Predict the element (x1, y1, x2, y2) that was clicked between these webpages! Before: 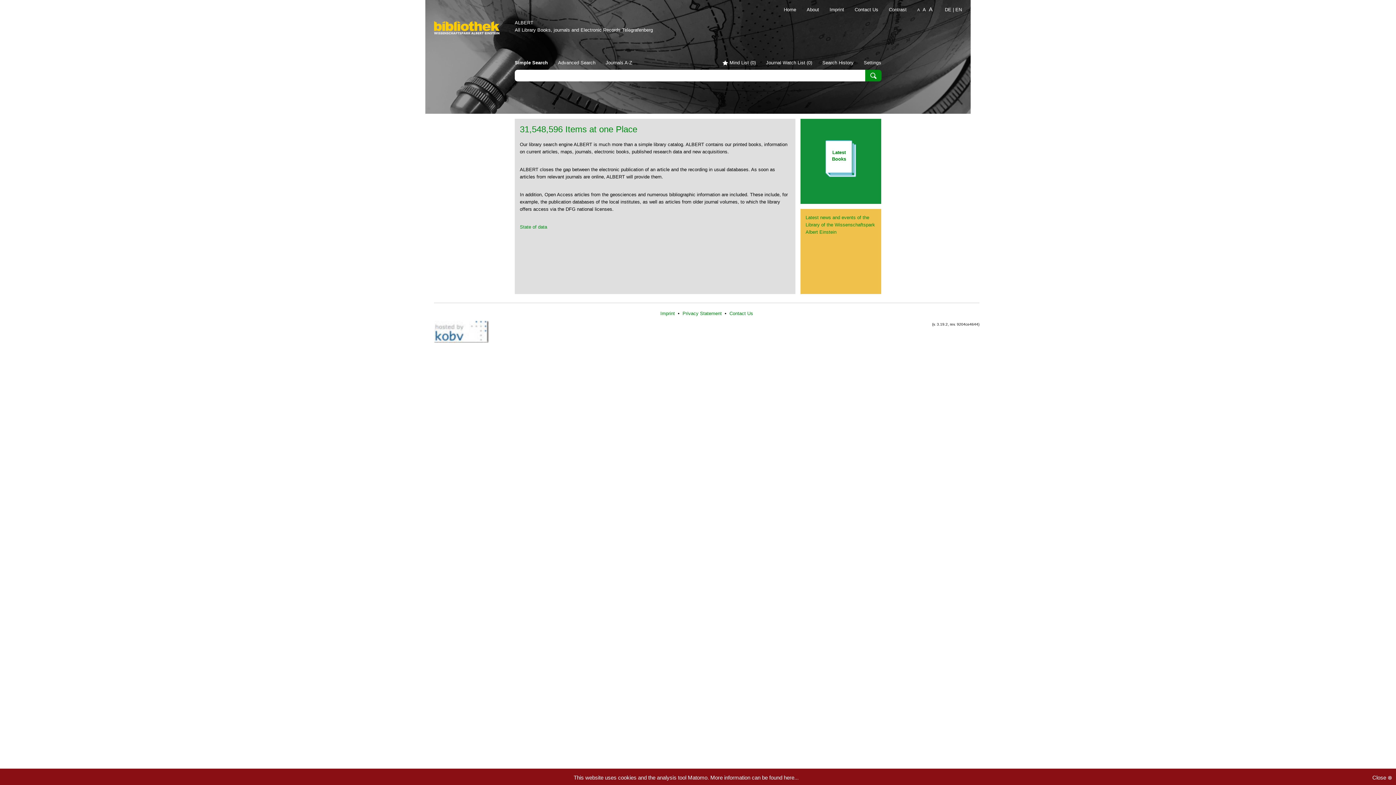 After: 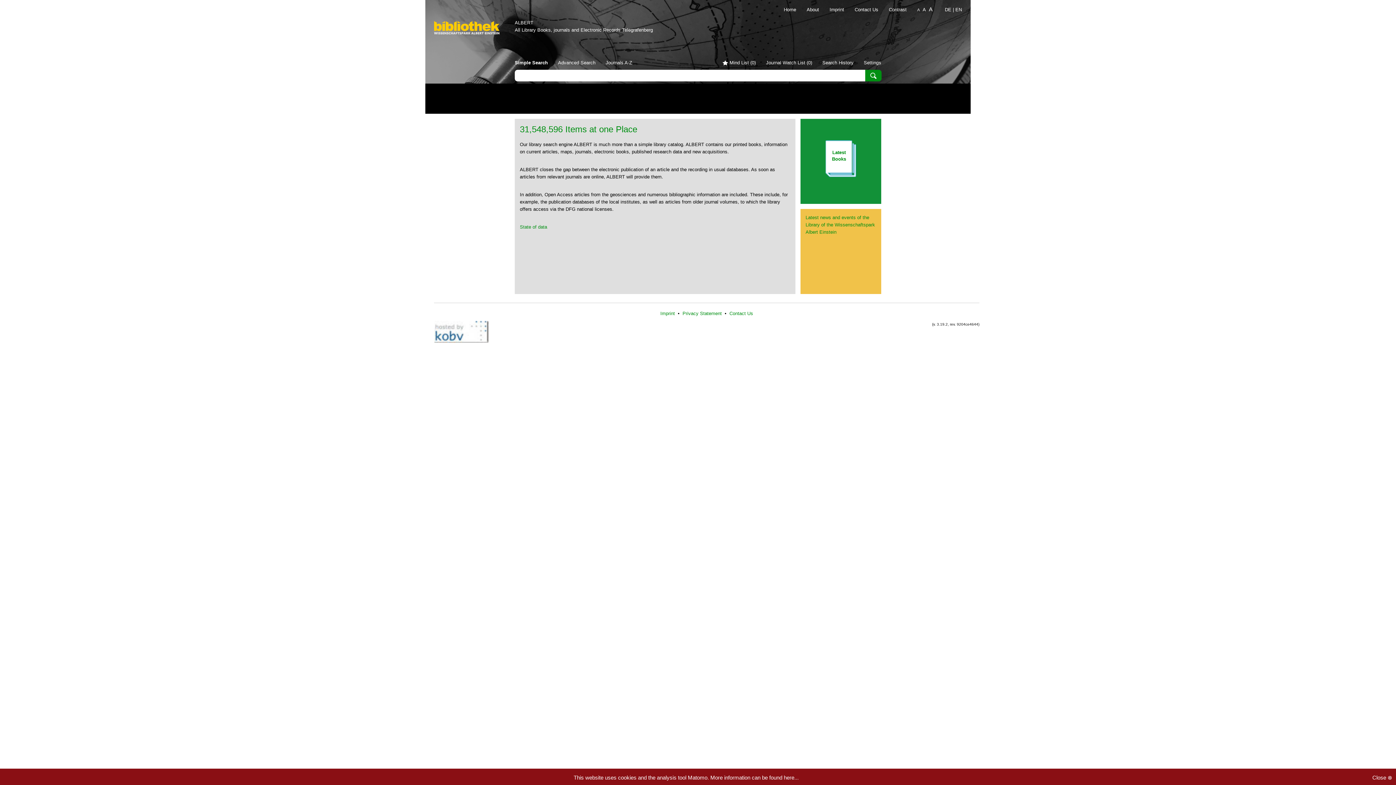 Action: bbox: (434, 21, 499, 48)